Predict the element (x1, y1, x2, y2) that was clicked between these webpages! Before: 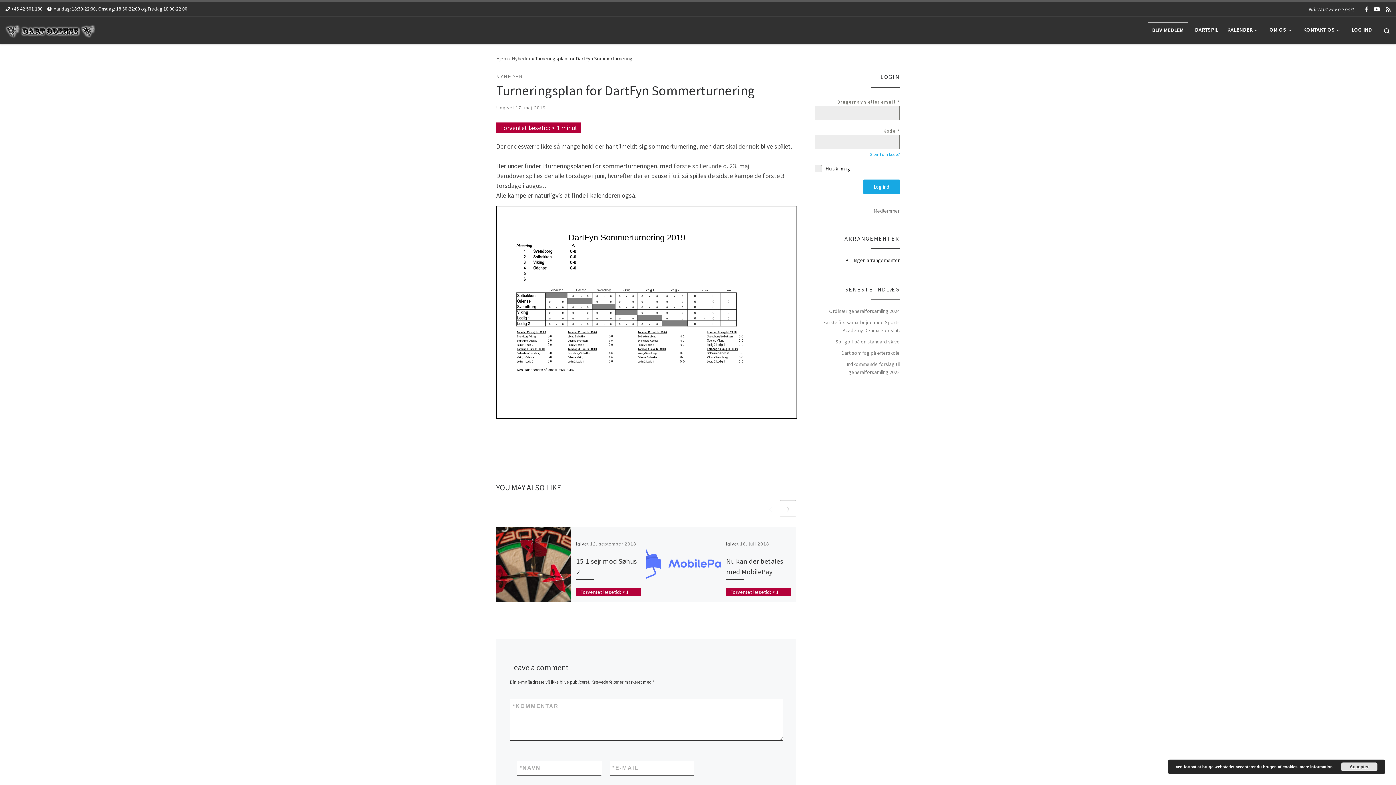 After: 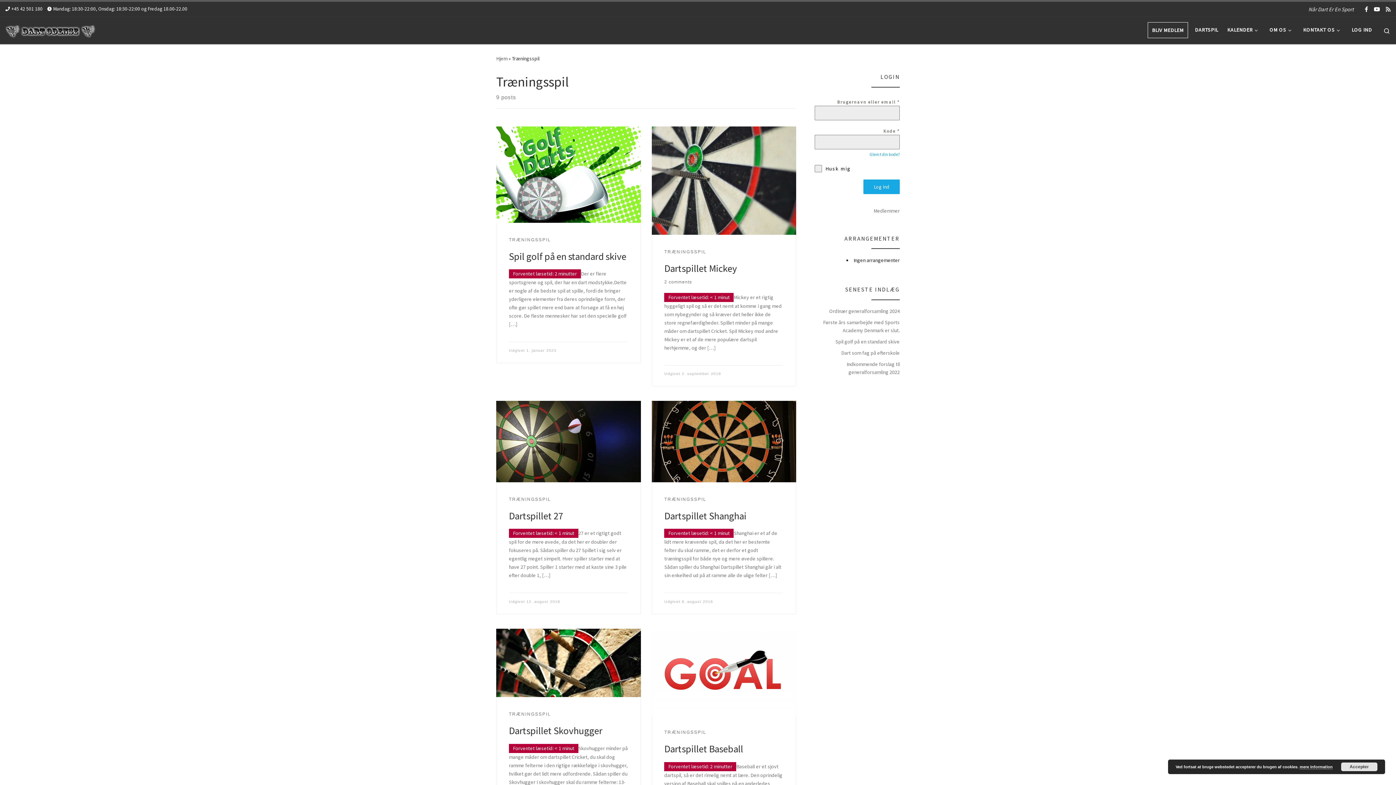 Action: bbox: (1192, 22, 1220, 37) label: DARTSPIL